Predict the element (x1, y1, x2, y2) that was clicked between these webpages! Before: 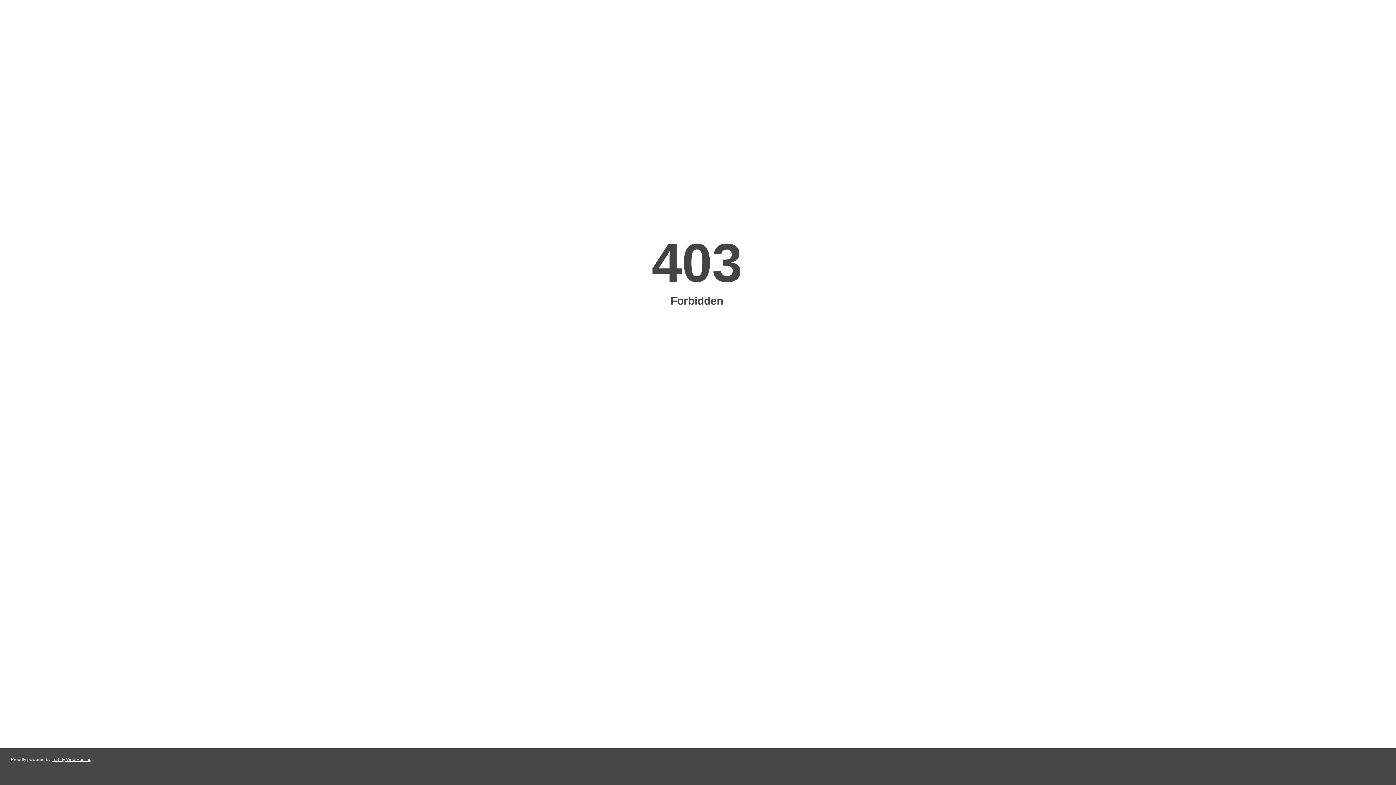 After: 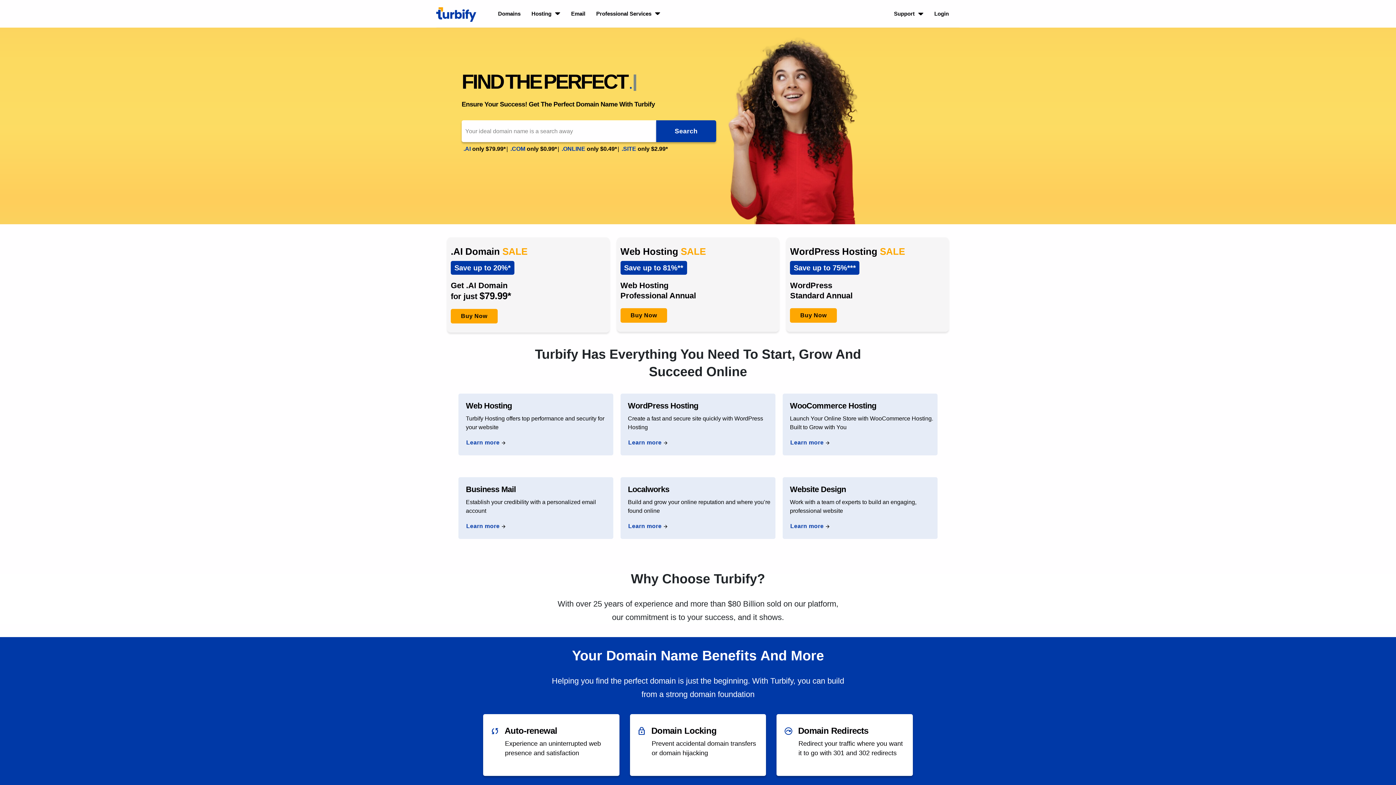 Action: label: Turbify Web Hosting bbox: (51, 757, 91, 762)